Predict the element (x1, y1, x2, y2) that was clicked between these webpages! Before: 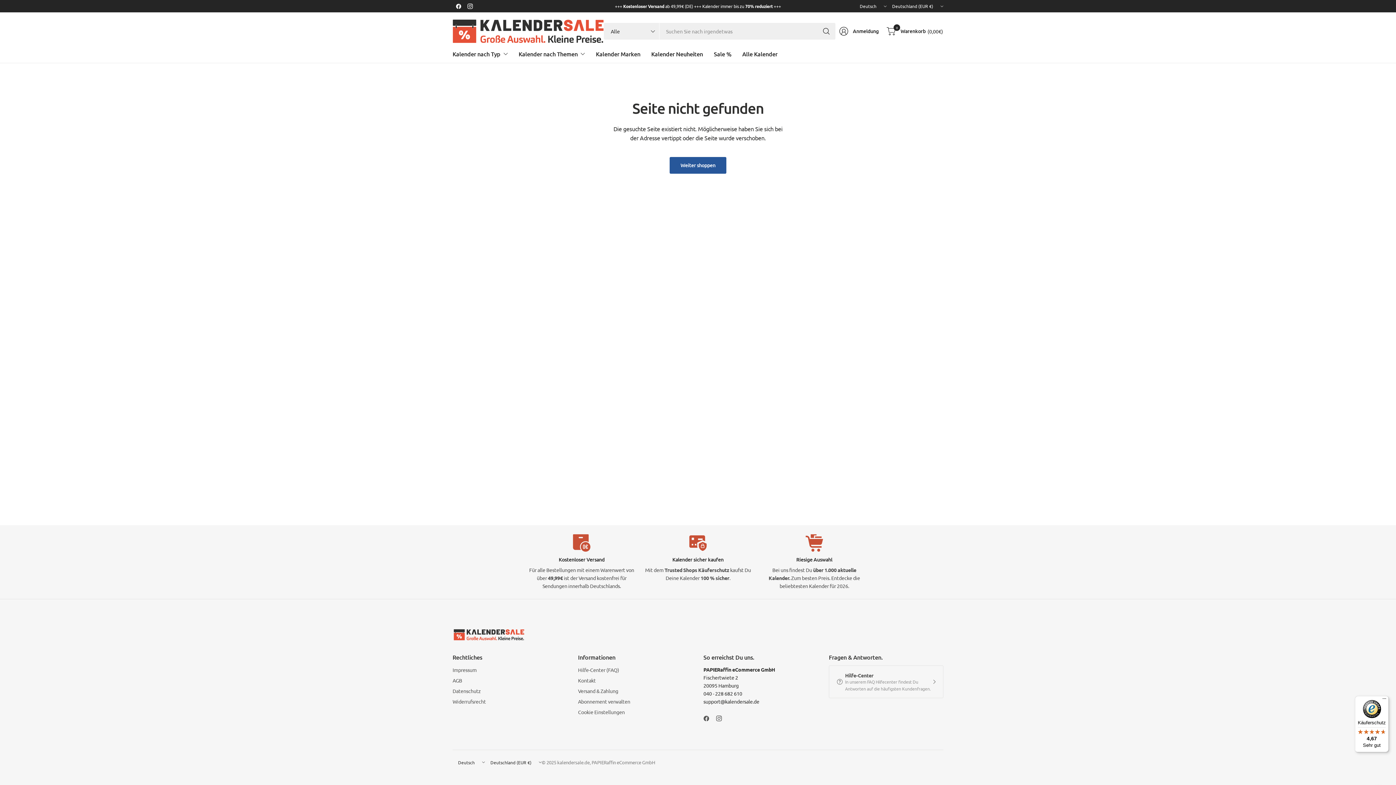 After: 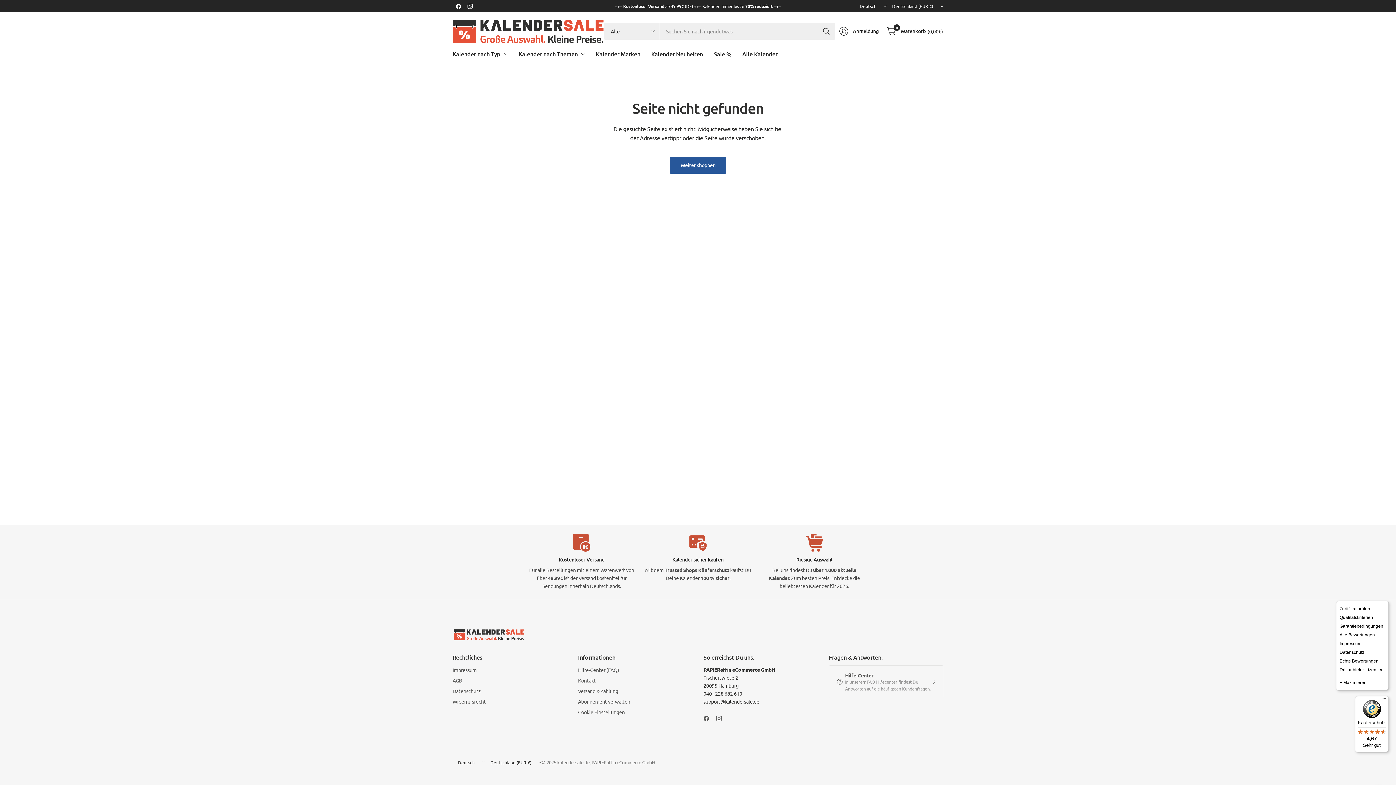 Action: label: Menü bbox: (1380, 696, 1389, 705)